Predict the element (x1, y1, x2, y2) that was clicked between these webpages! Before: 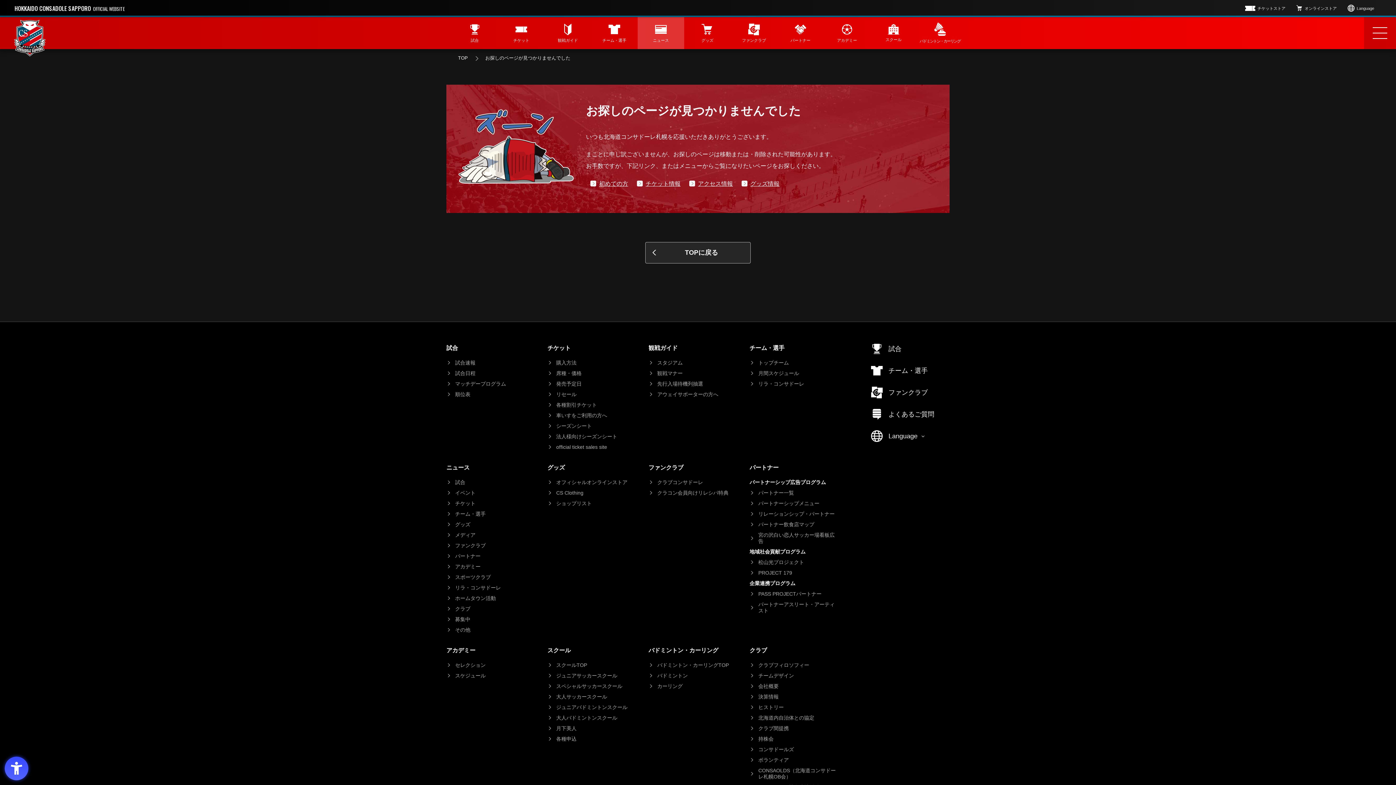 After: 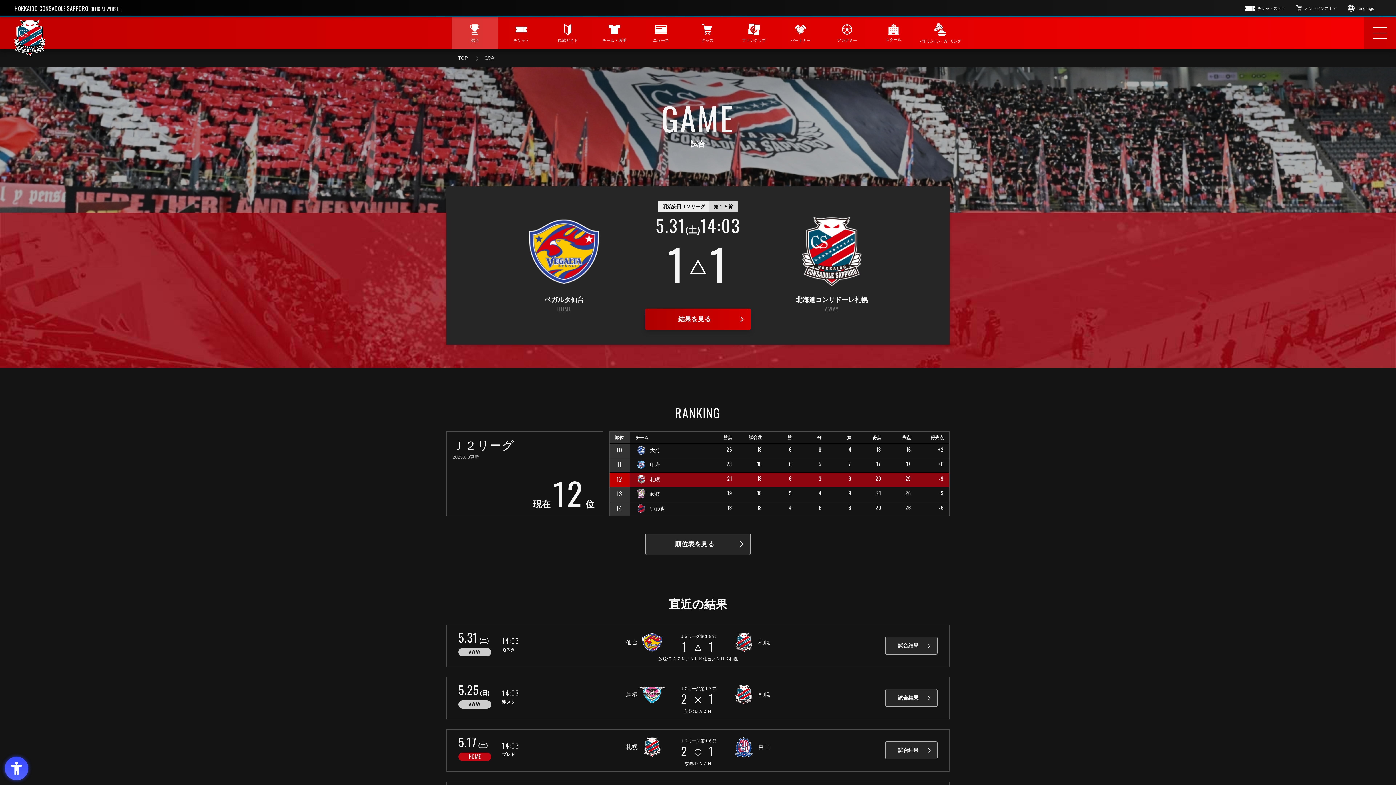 Action: bbox: (451, 17, 498, 49) label: 試合